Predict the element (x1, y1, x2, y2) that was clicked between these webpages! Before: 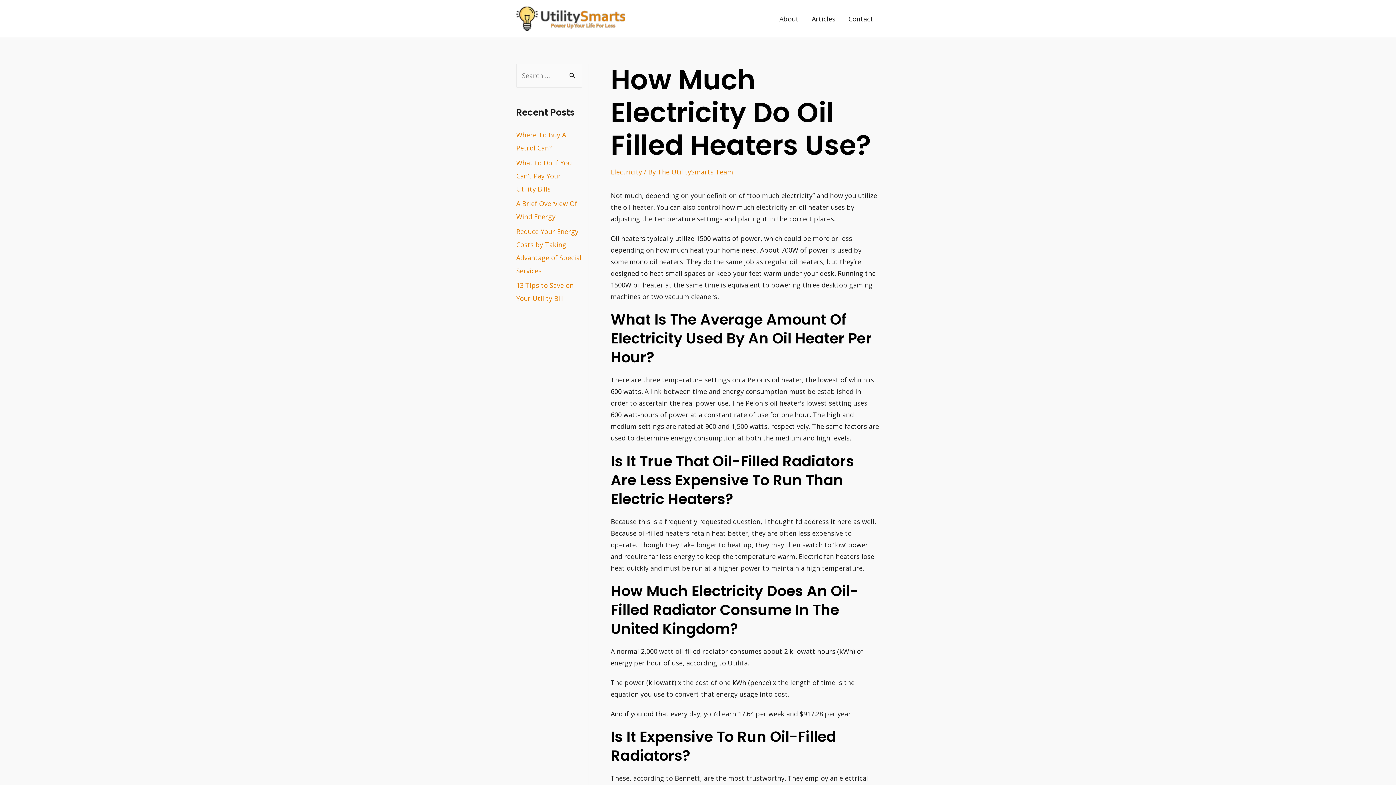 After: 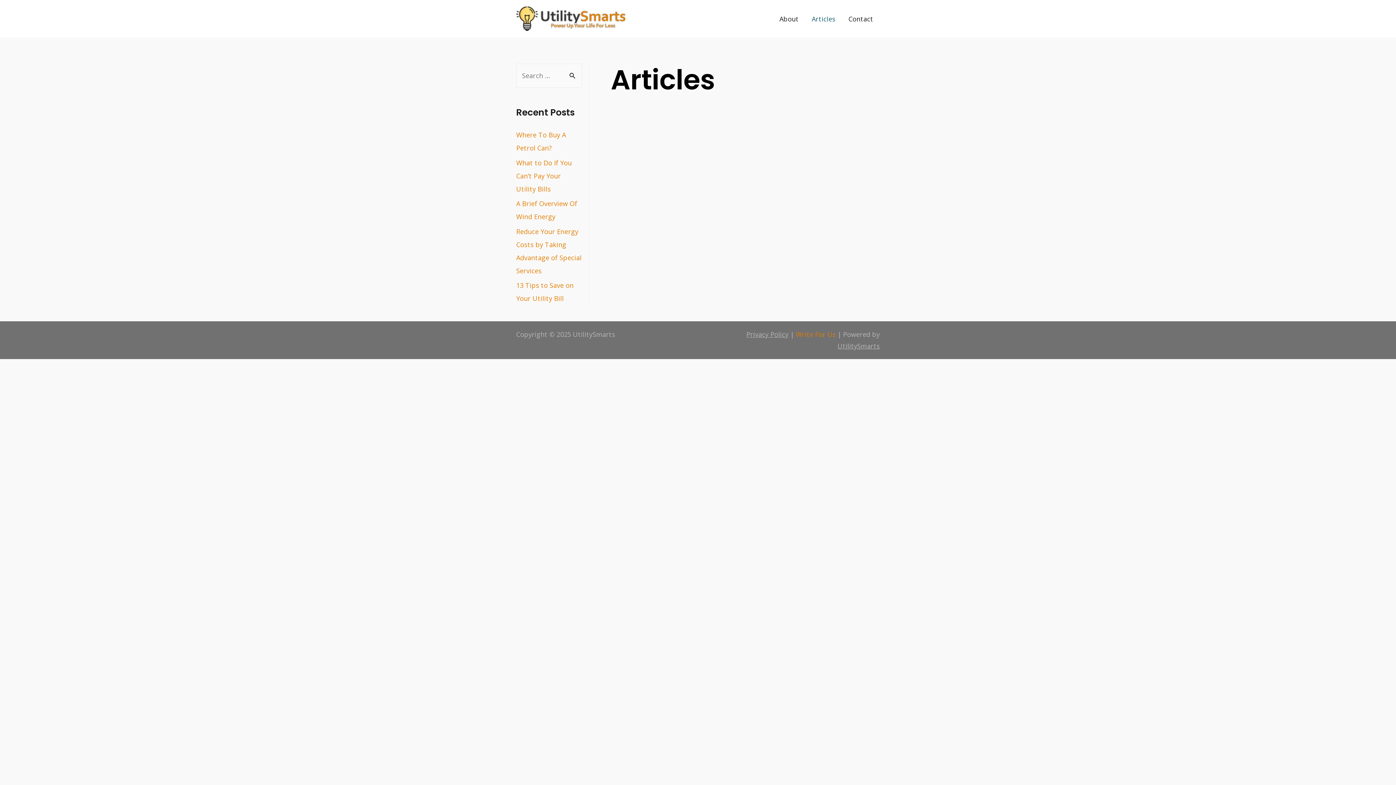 Action: bbox: (805, 6, 842, 31) label: Articles